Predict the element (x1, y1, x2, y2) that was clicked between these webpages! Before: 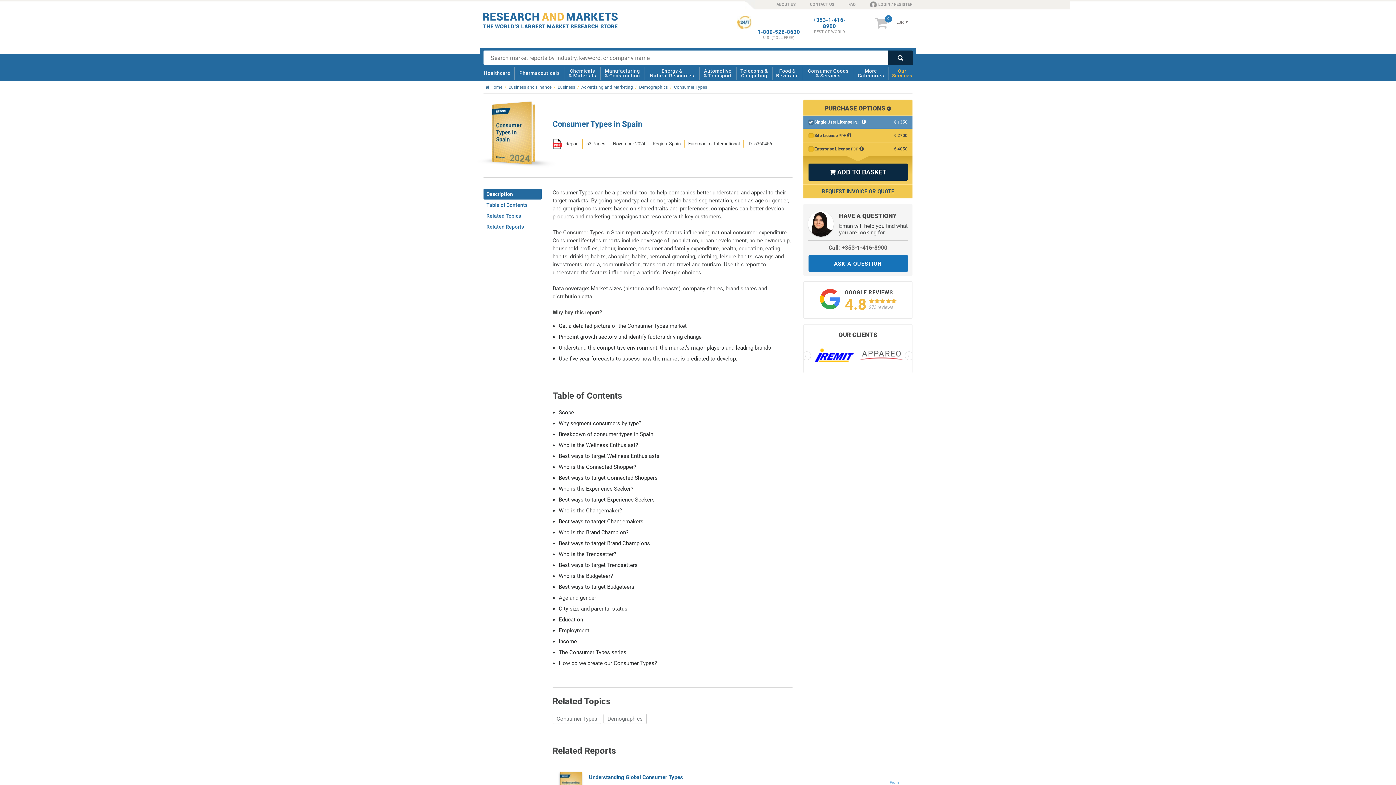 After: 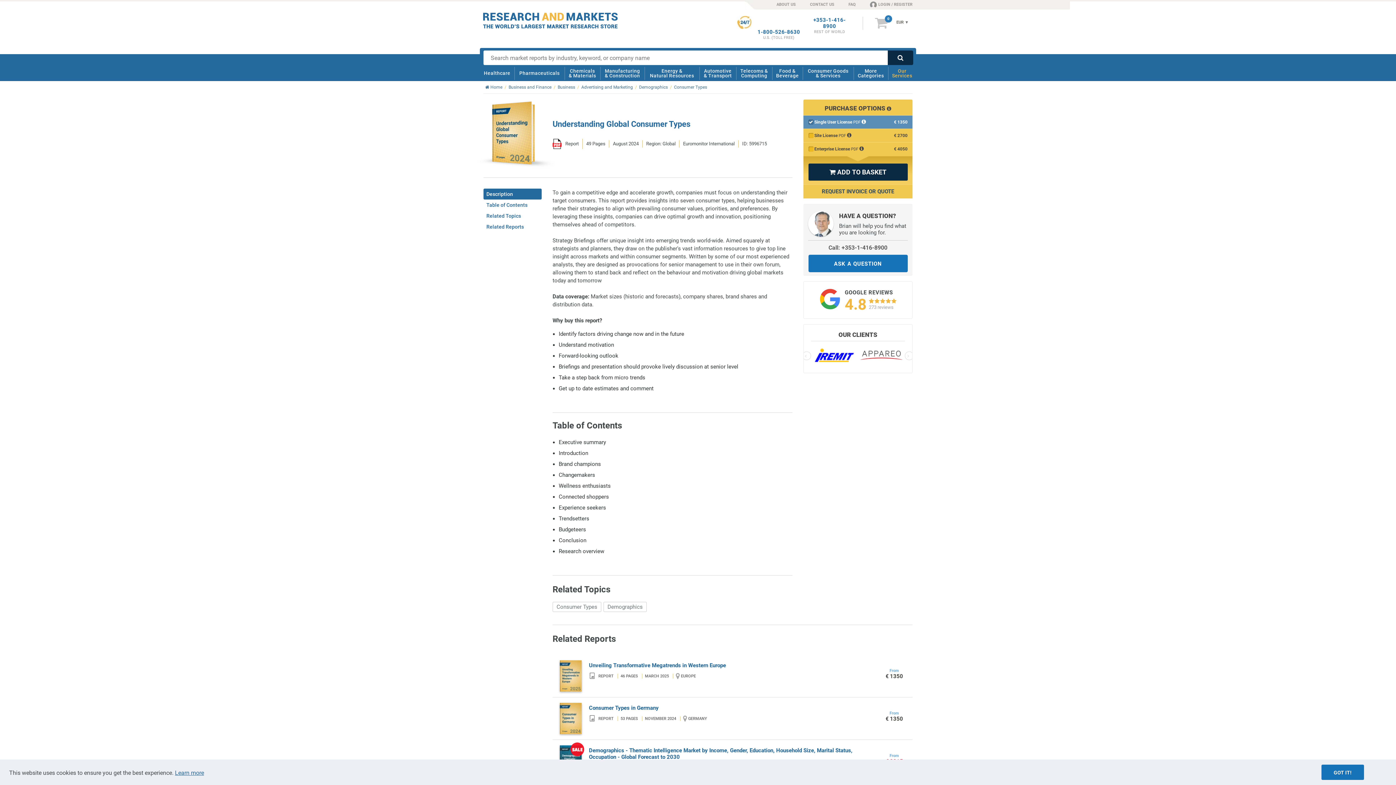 Action: label: Understanding Global Consumer Types bbox: (589, 774, 869, 781)